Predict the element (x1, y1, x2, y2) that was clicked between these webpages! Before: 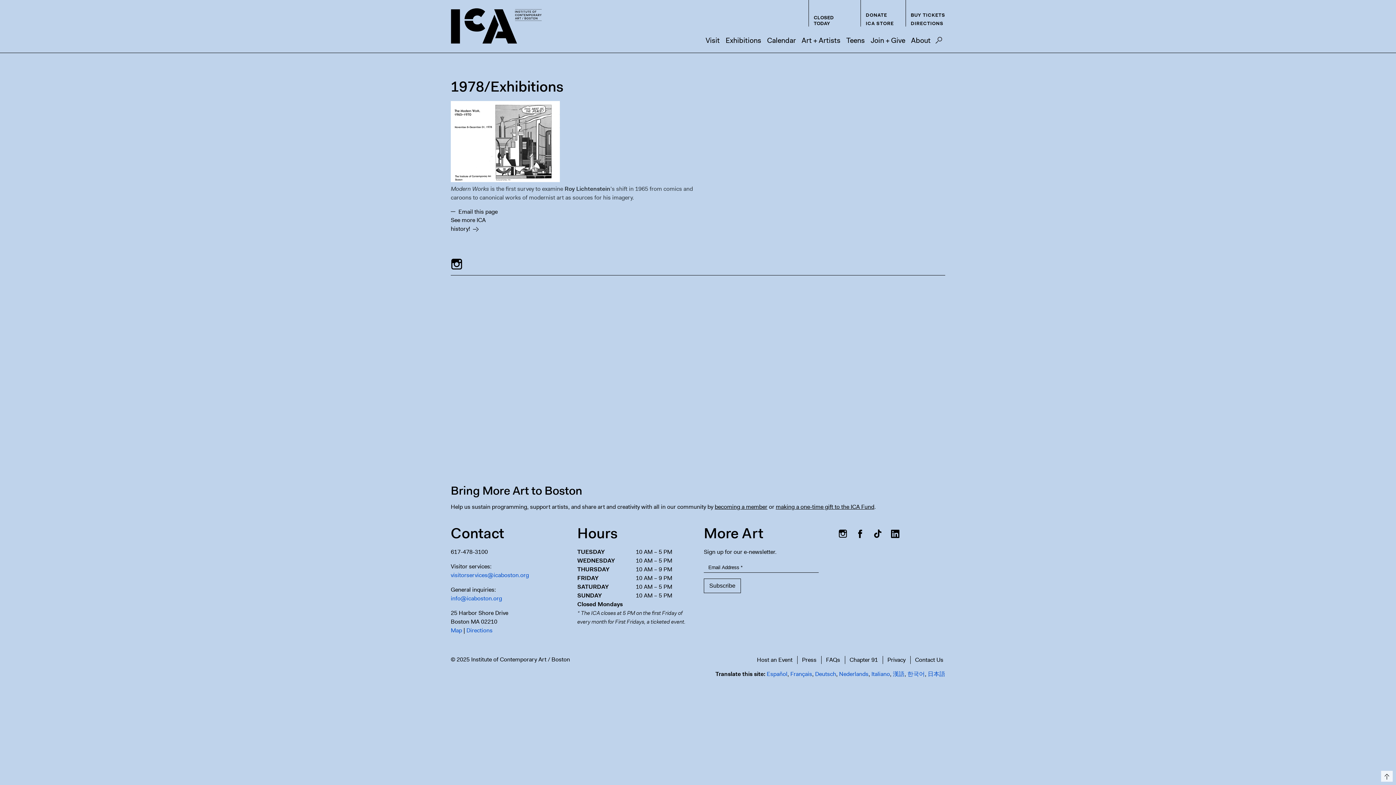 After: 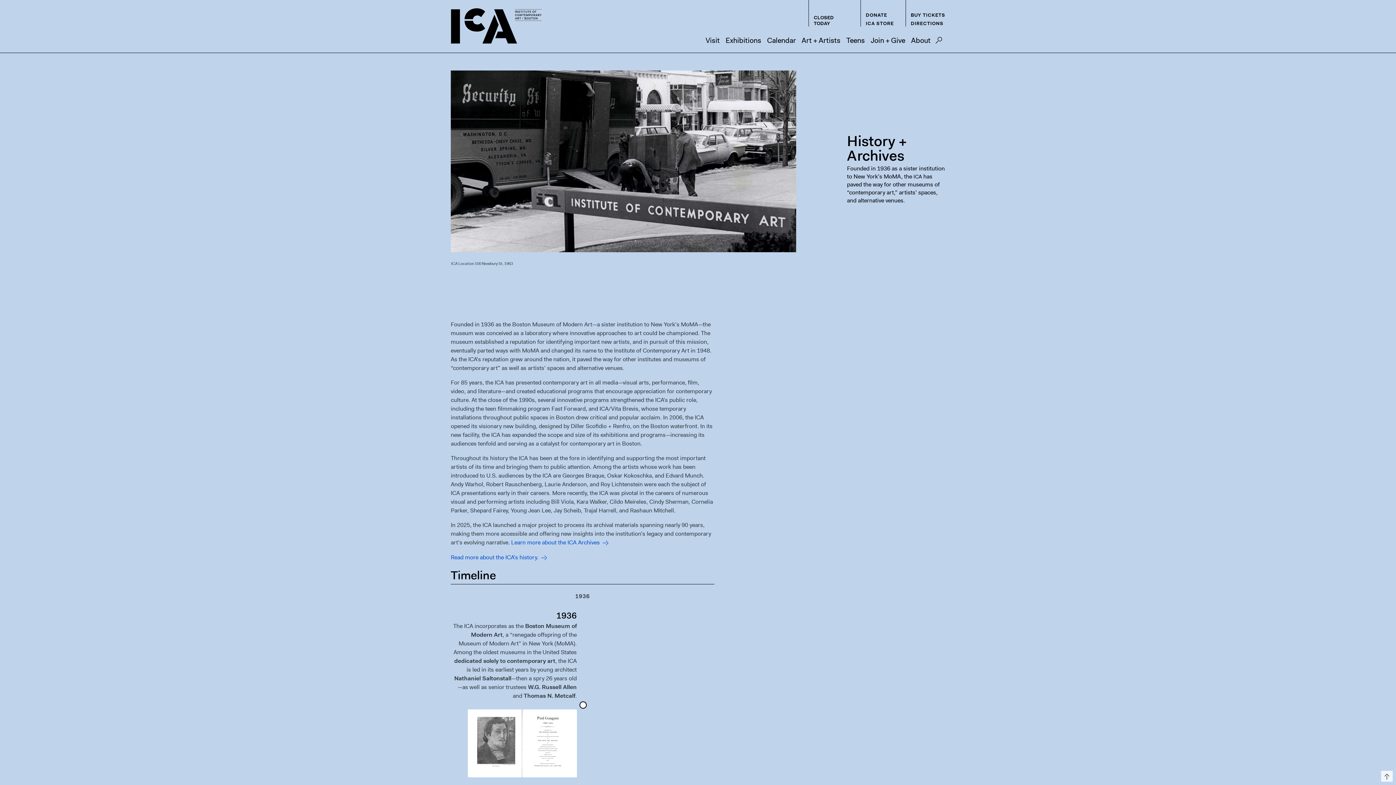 Action: label: See more ICA history! bbox: (450, 216, 496, 233)